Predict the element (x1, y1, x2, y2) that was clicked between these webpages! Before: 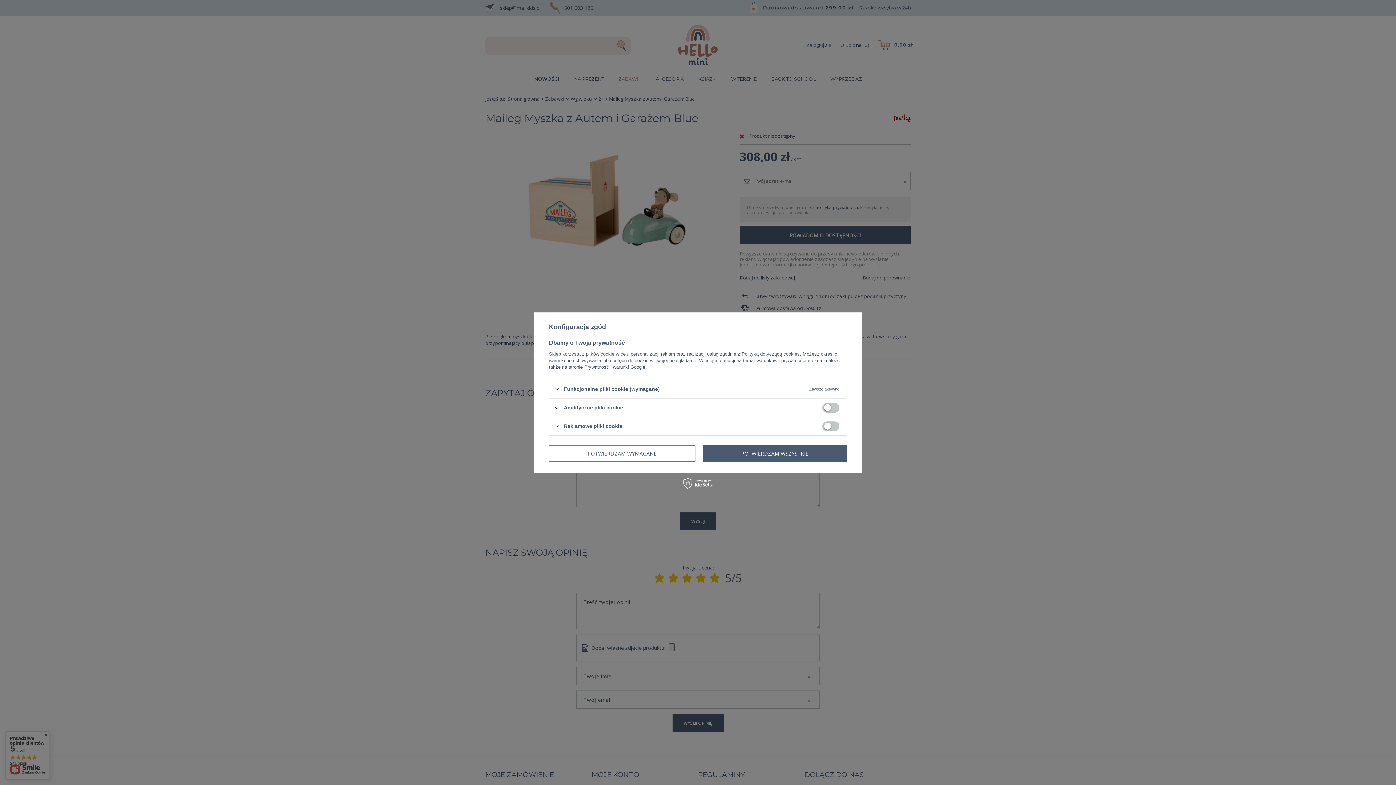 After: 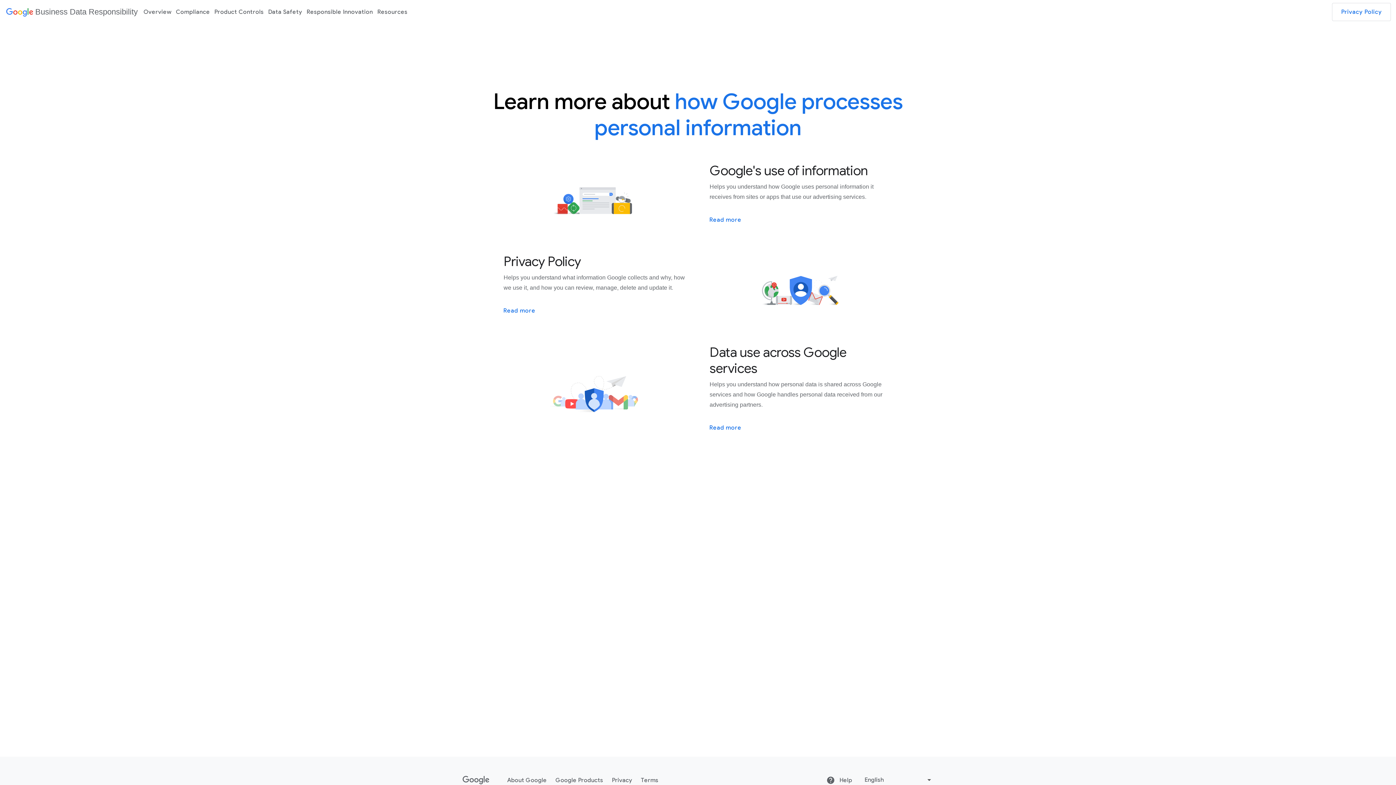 Action: bbox: (584, 364, 645, 370) label: Prywatność i warunki Google